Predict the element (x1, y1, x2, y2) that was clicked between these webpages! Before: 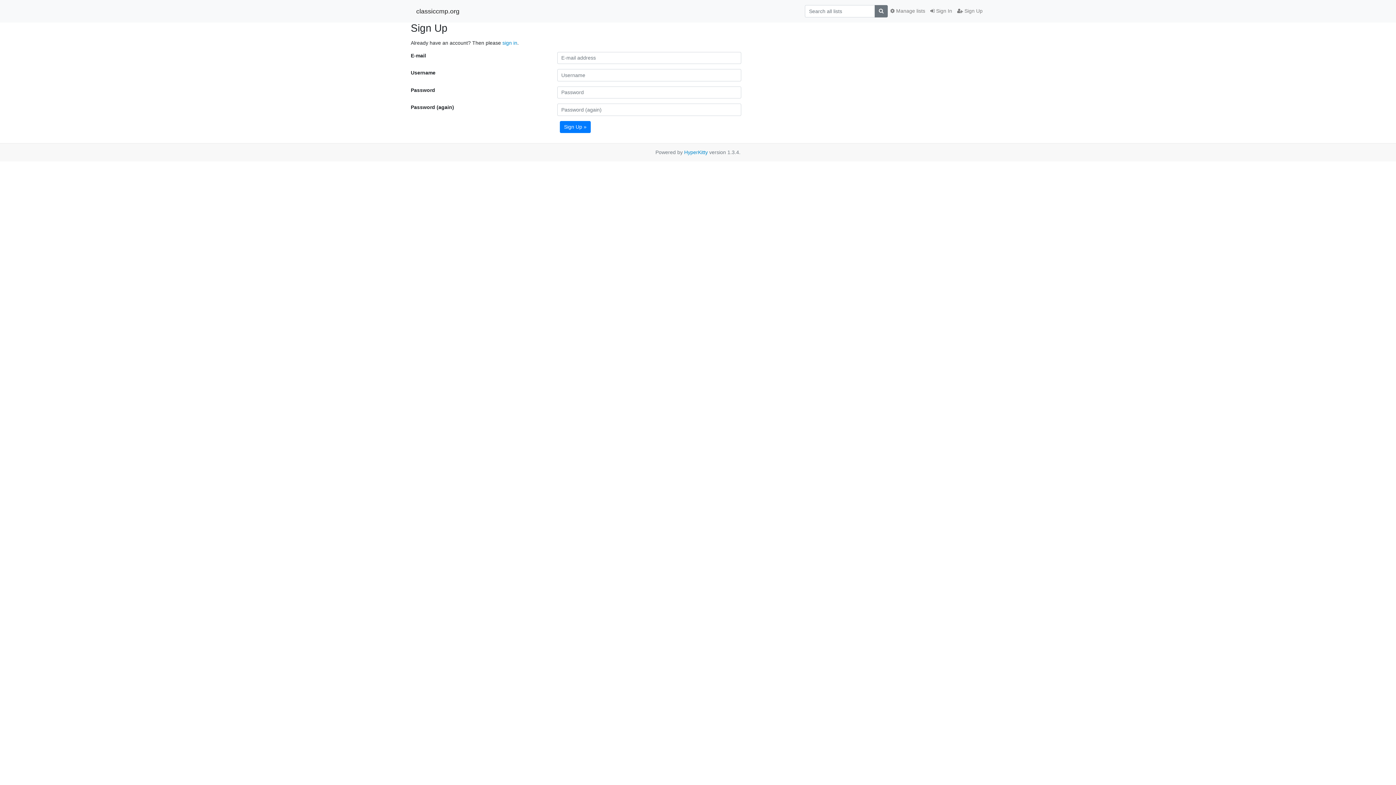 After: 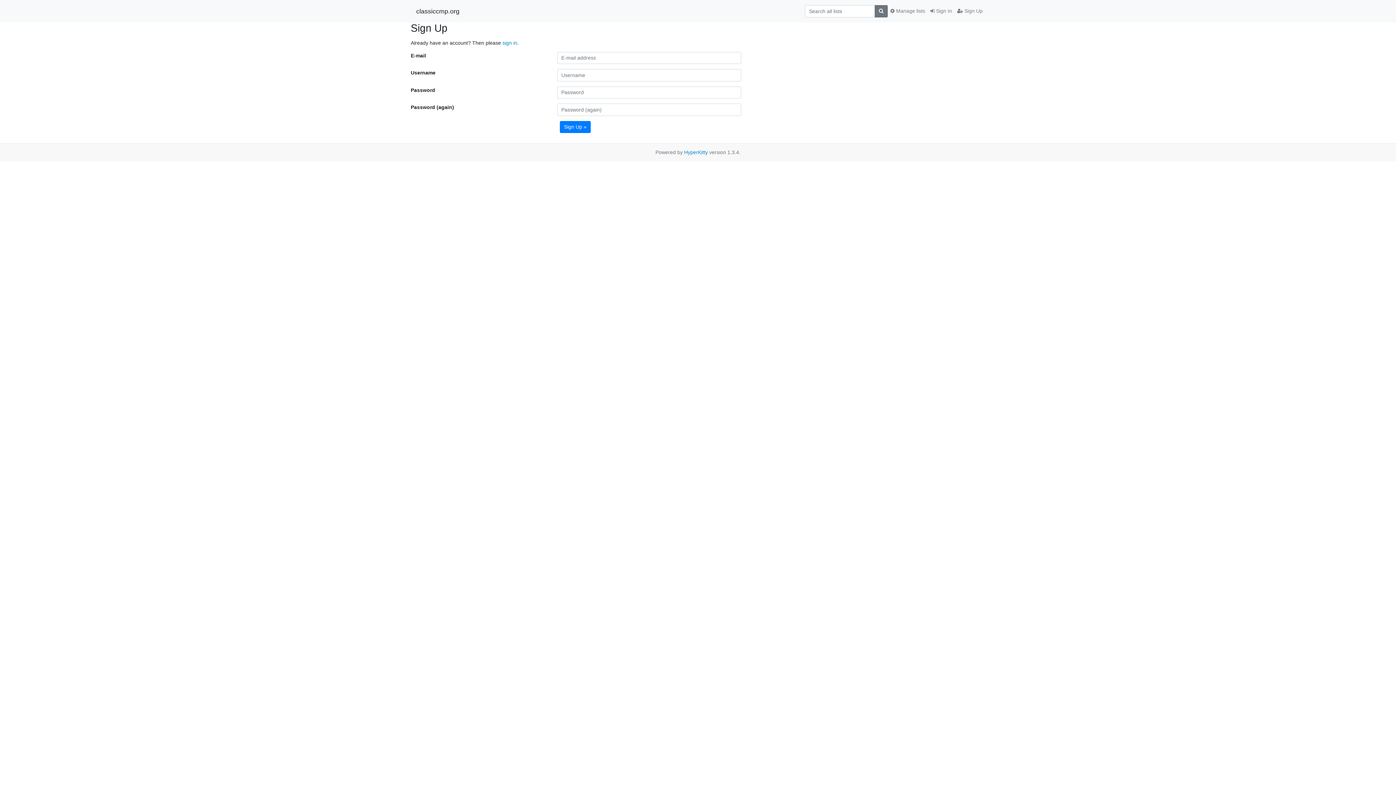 Action: bbox: (954, 4, 985, 17) label:  Sign Up